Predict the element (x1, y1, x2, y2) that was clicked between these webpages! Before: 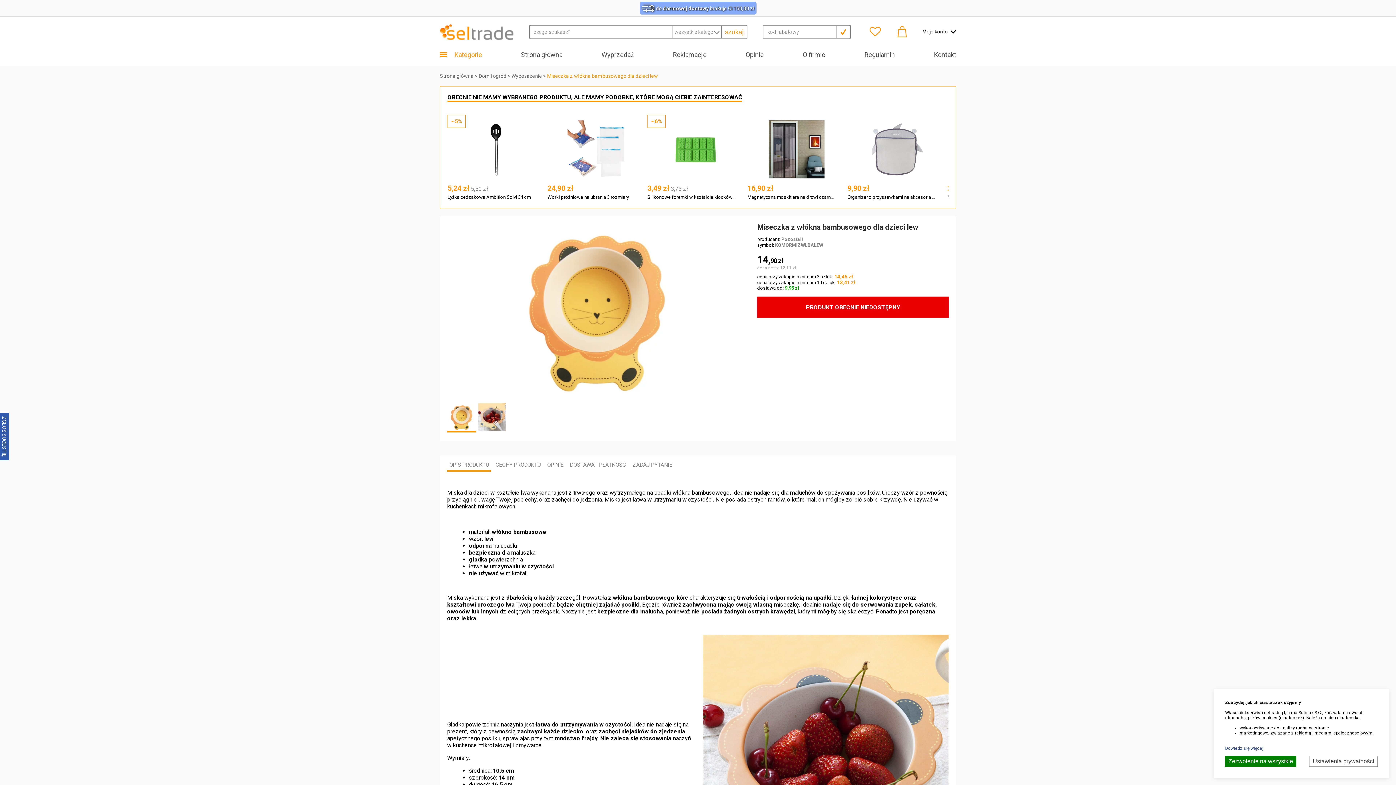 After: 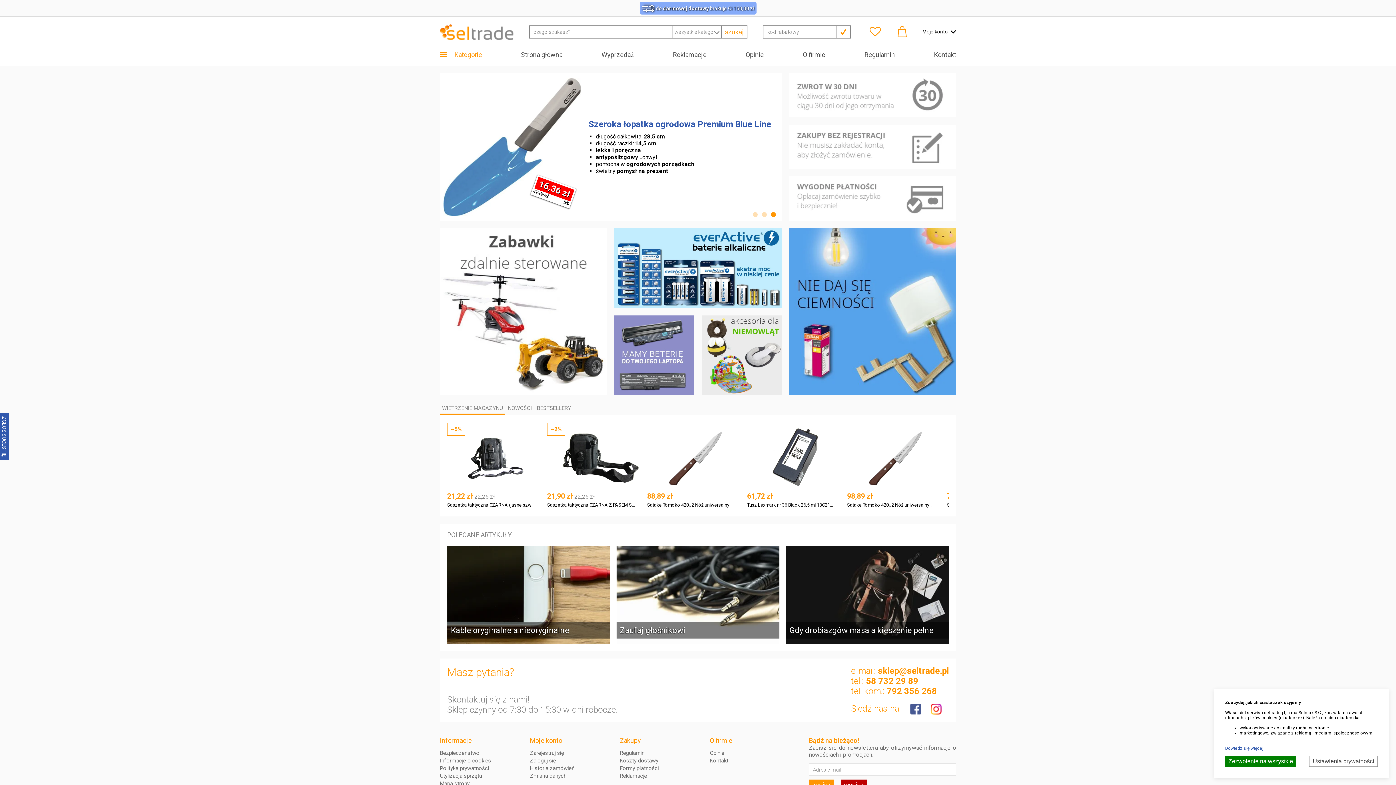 Action: label: Strona główna bbox: (440, 73, 473, 78)